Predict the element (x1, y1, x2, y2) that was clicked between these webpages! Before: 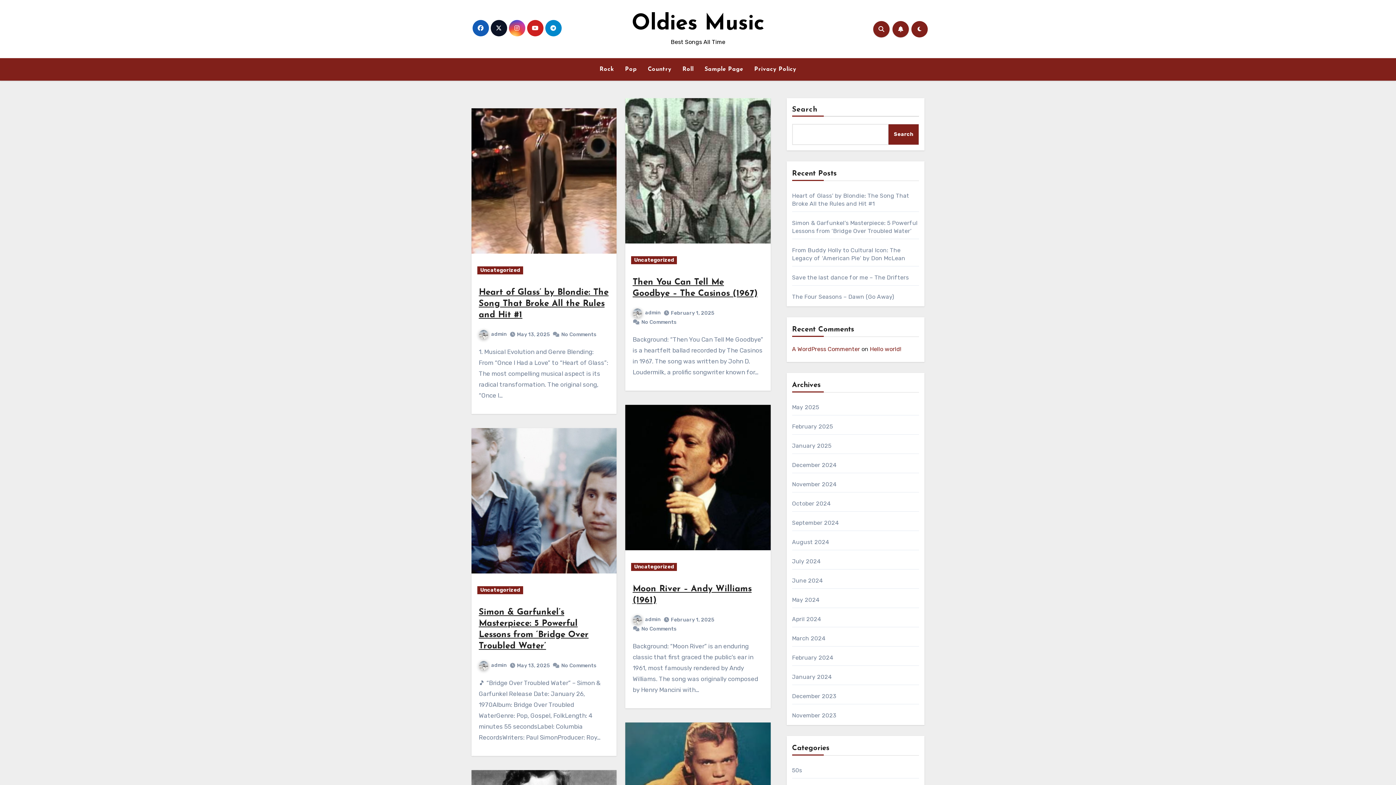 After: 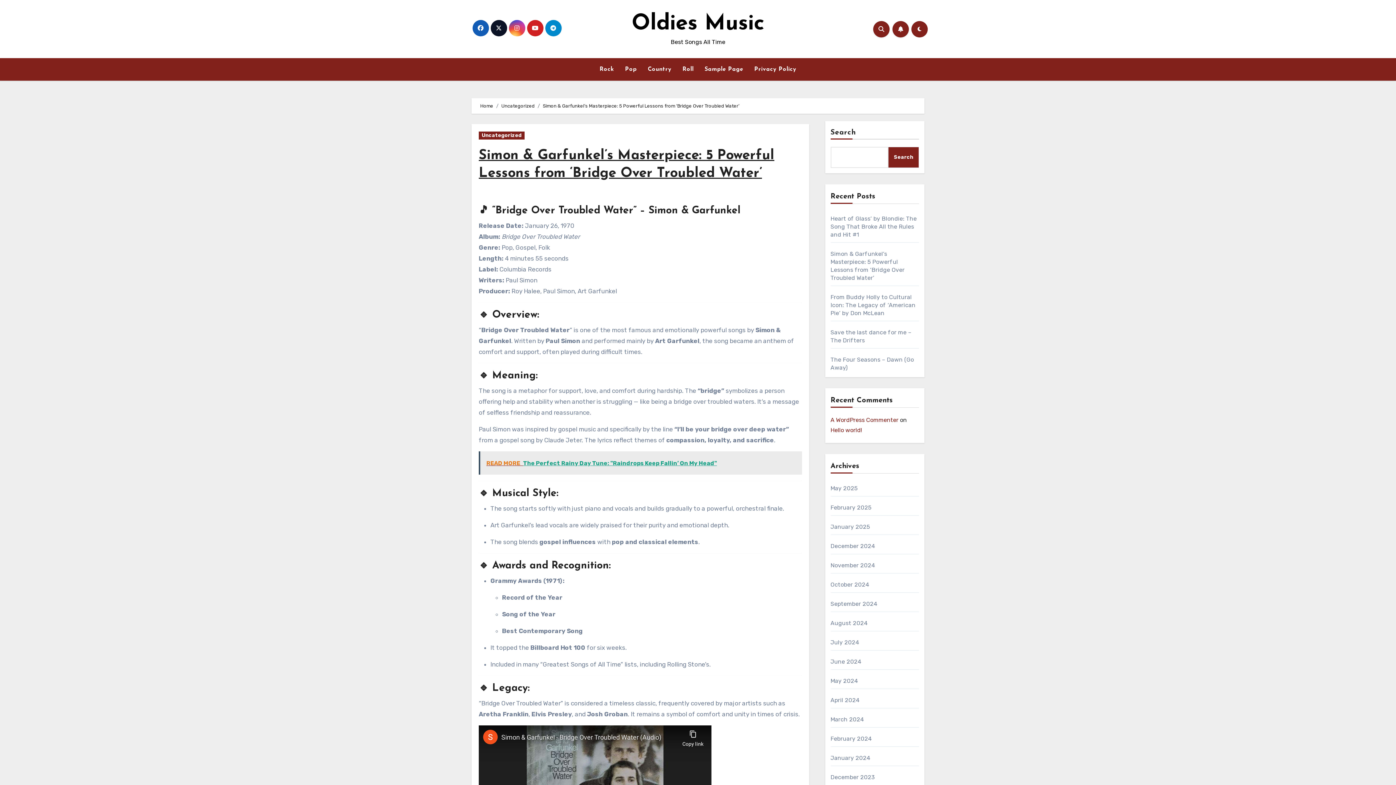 Action: bbox: (471, 428, 616, 573)